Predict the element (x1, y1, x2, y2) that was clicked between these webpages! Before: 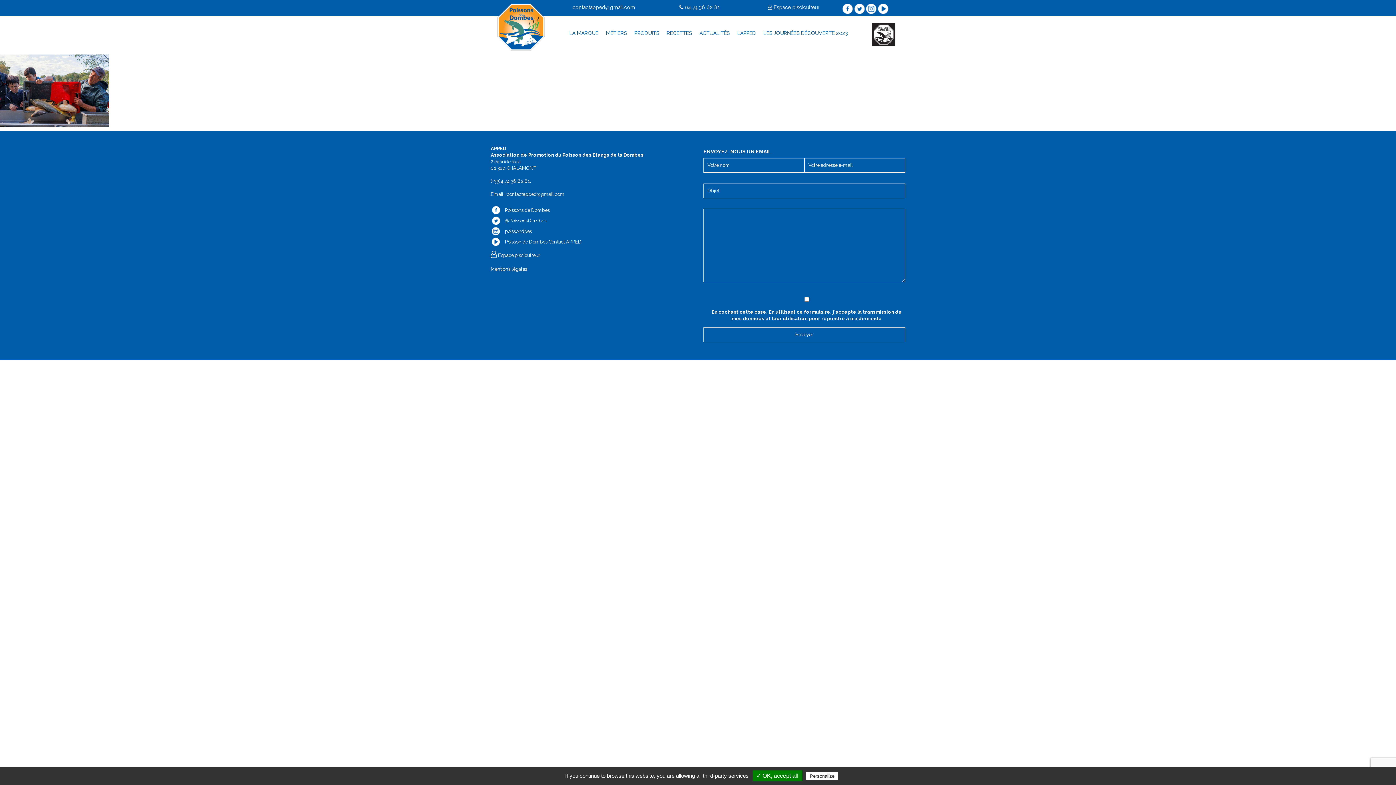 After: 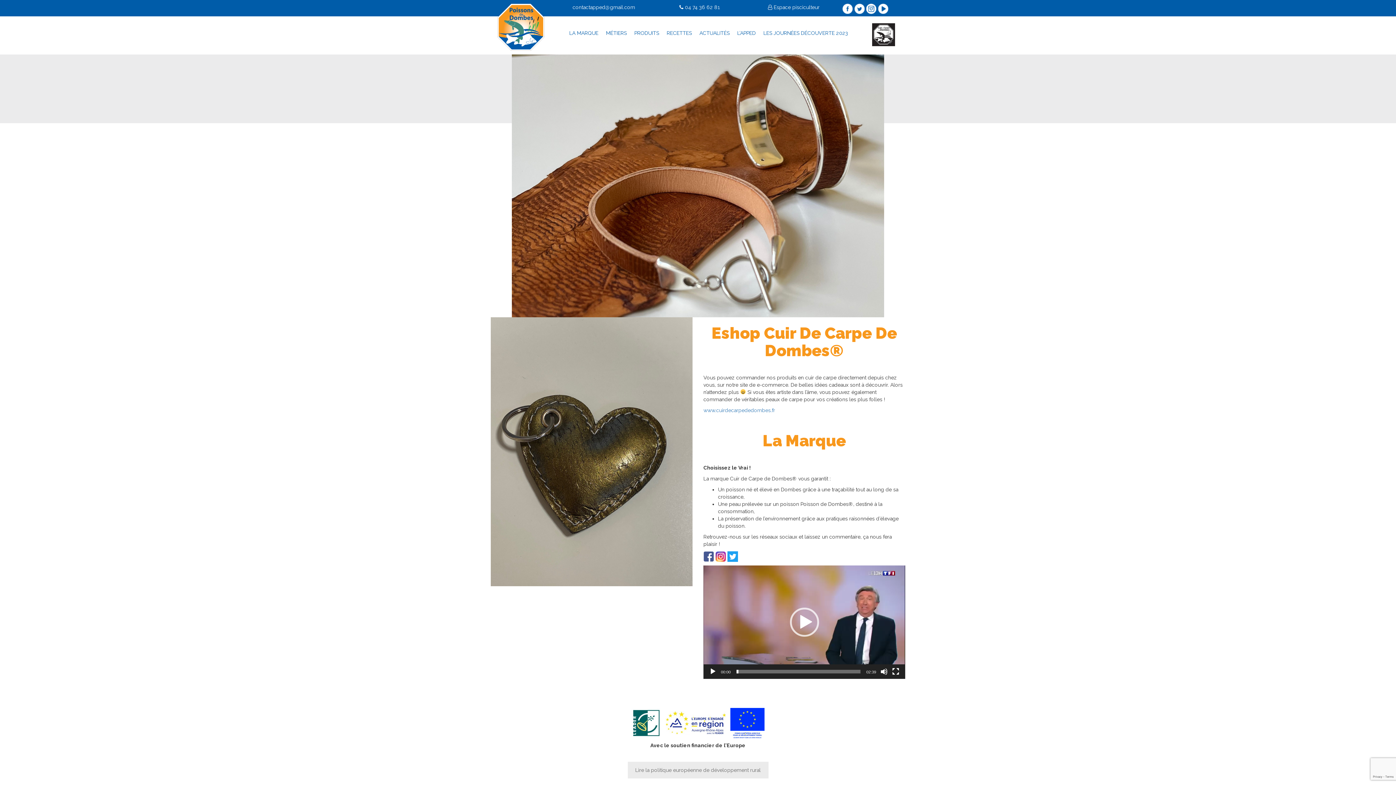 Action: bbox: (872, 31, 895, 37)